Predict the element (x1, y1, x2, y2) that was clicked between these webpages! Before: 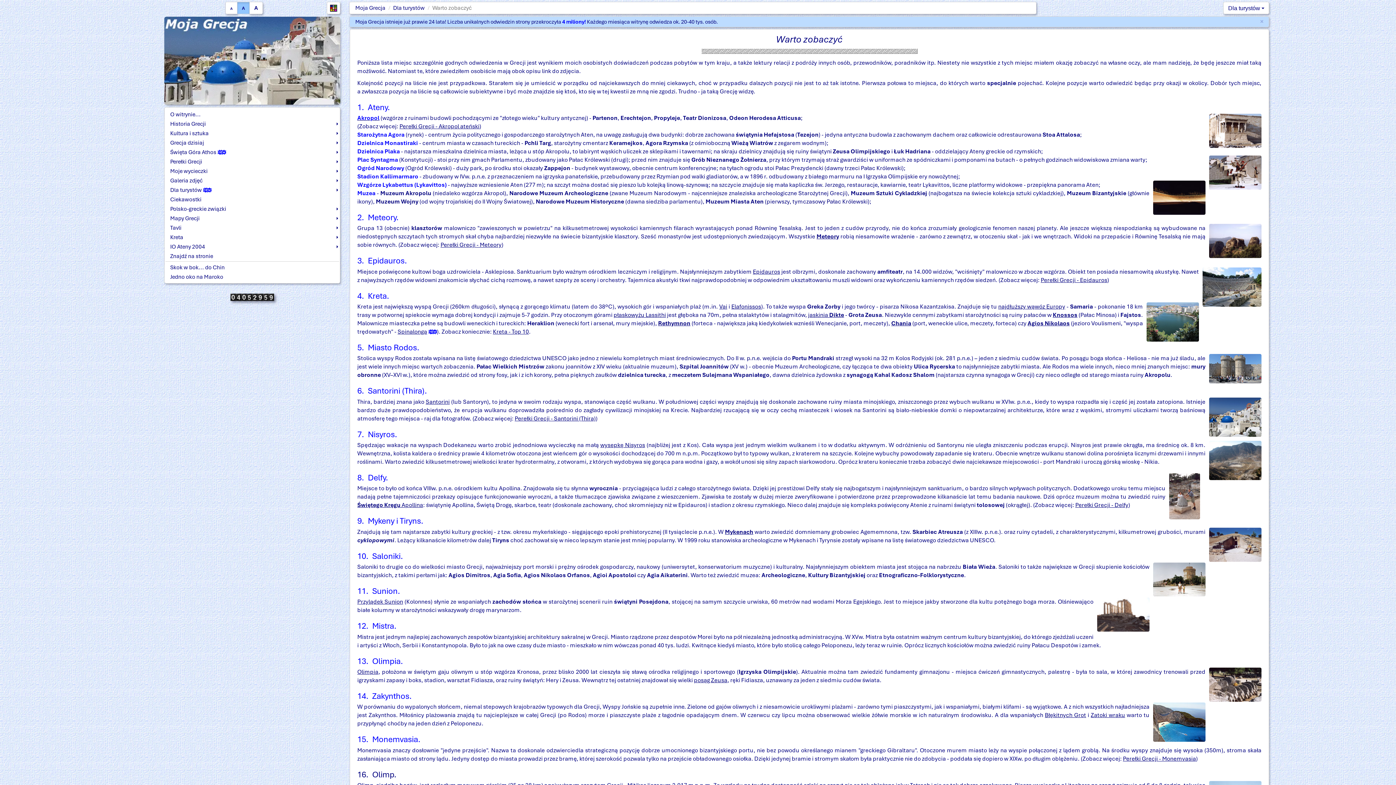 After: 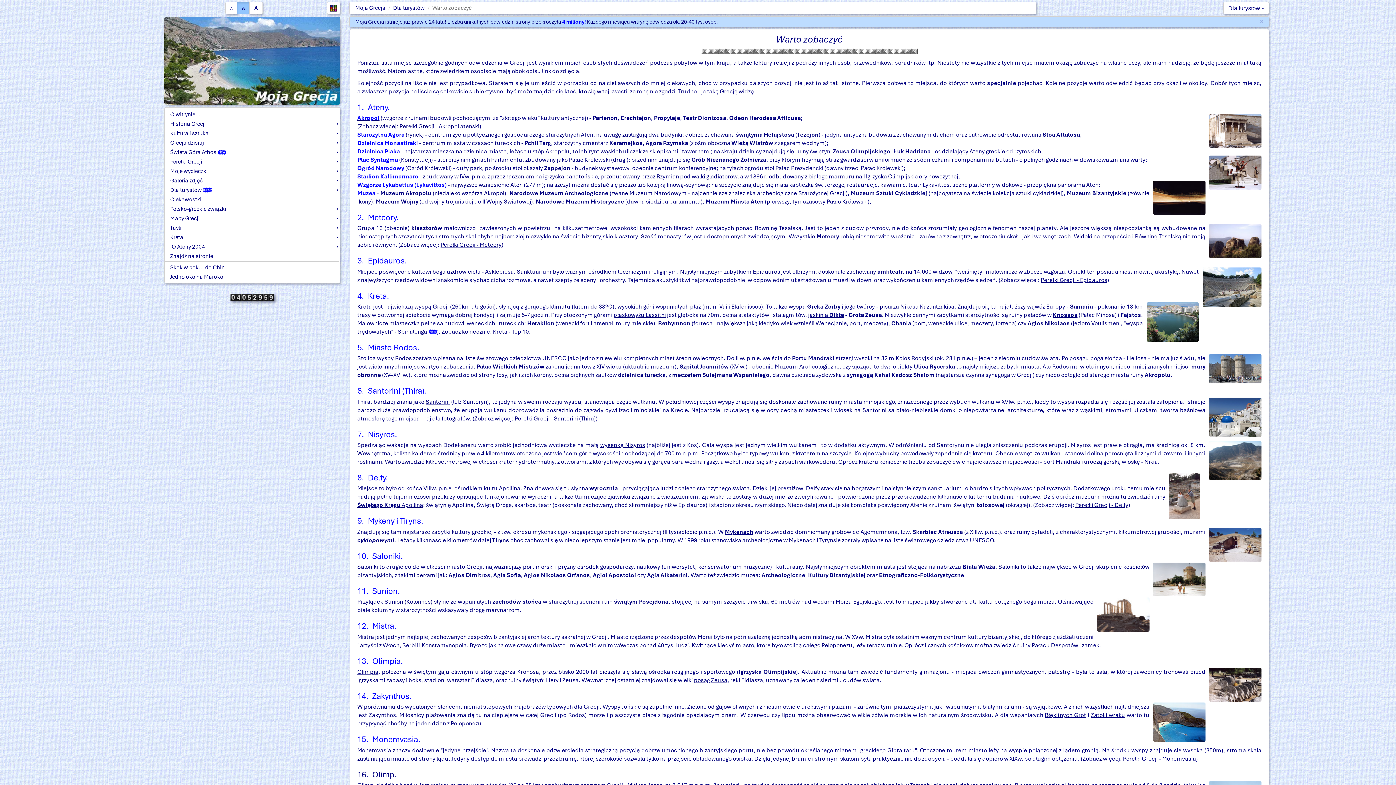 Action: label: Kreta bbox: (164, 232, 340, 241)